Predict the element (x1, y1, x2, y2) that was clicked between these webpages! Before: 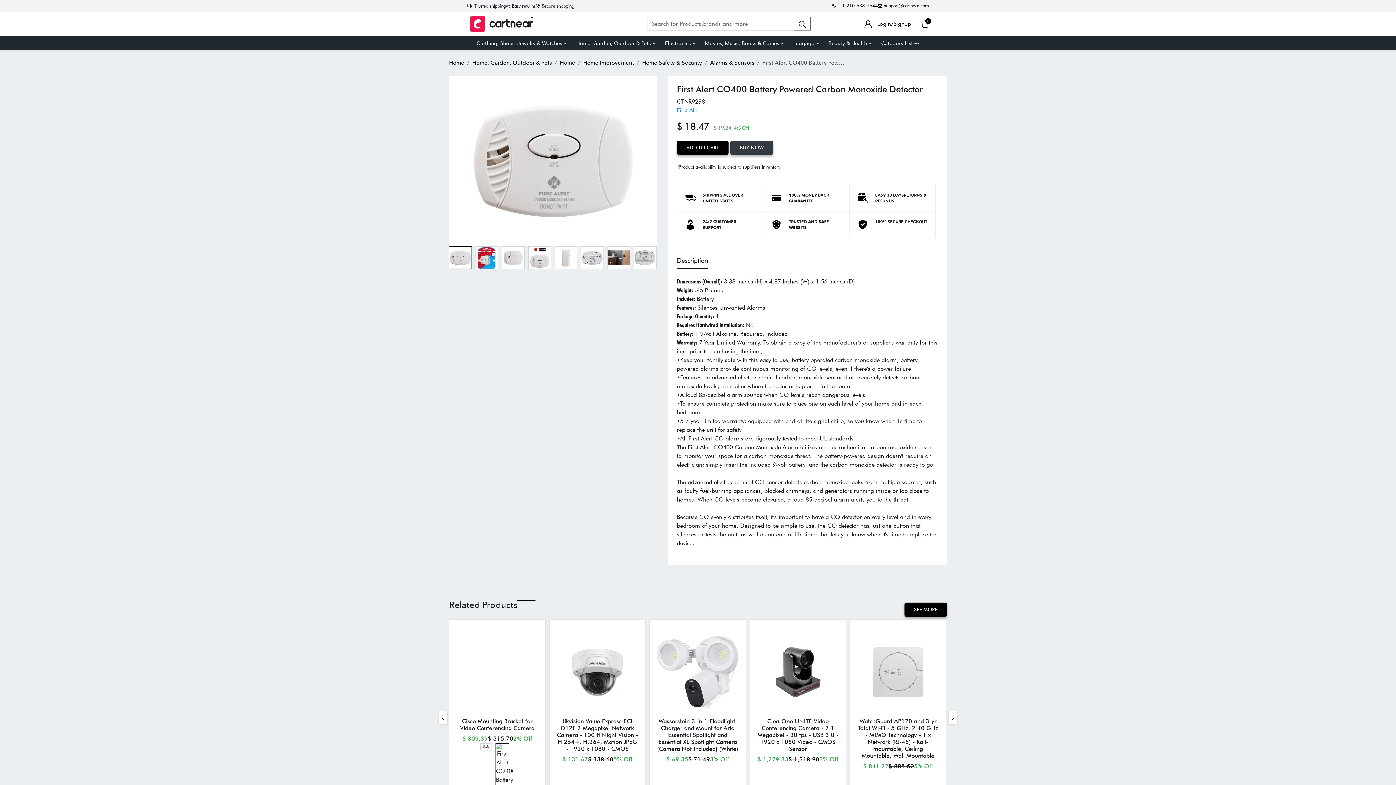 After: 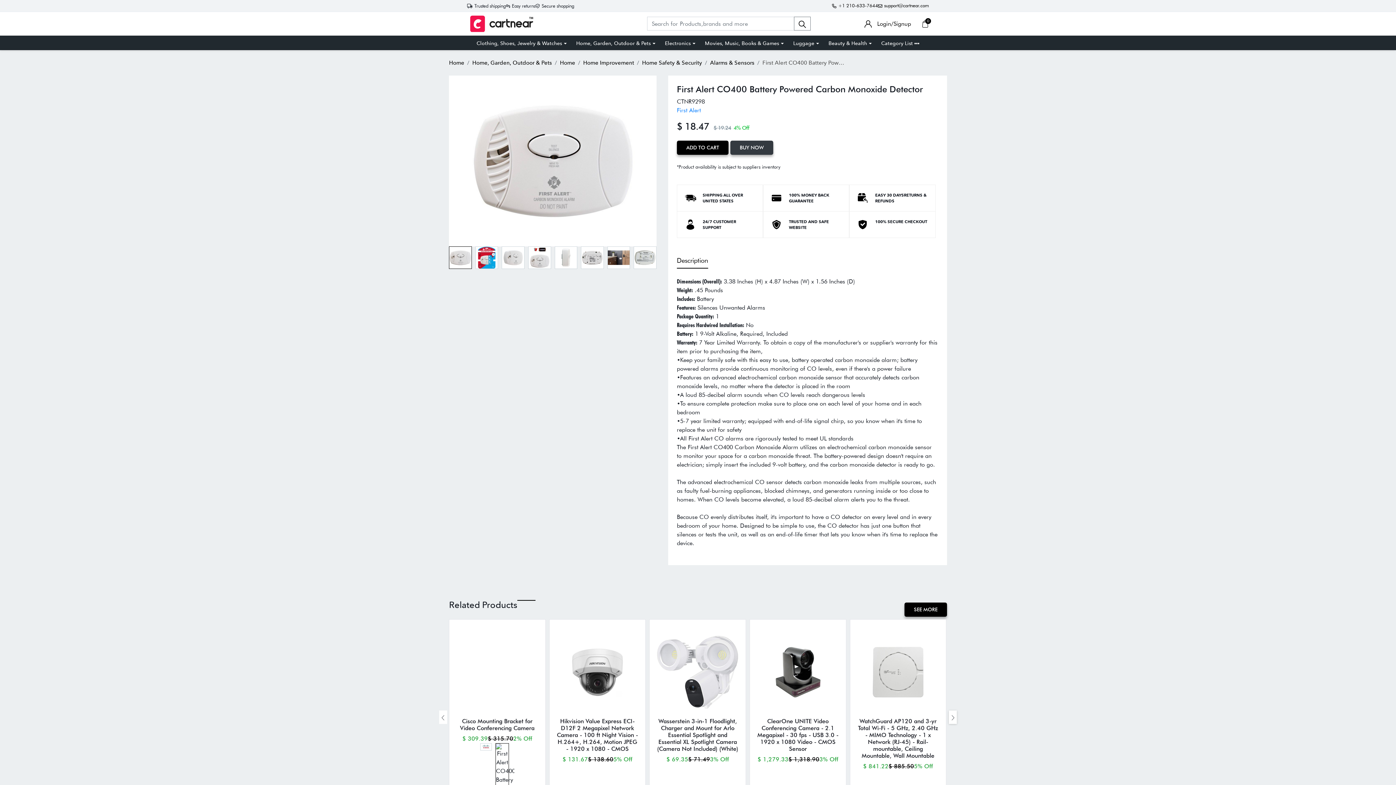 Action: bbox: (439, 710, 447, 724) label: ‹